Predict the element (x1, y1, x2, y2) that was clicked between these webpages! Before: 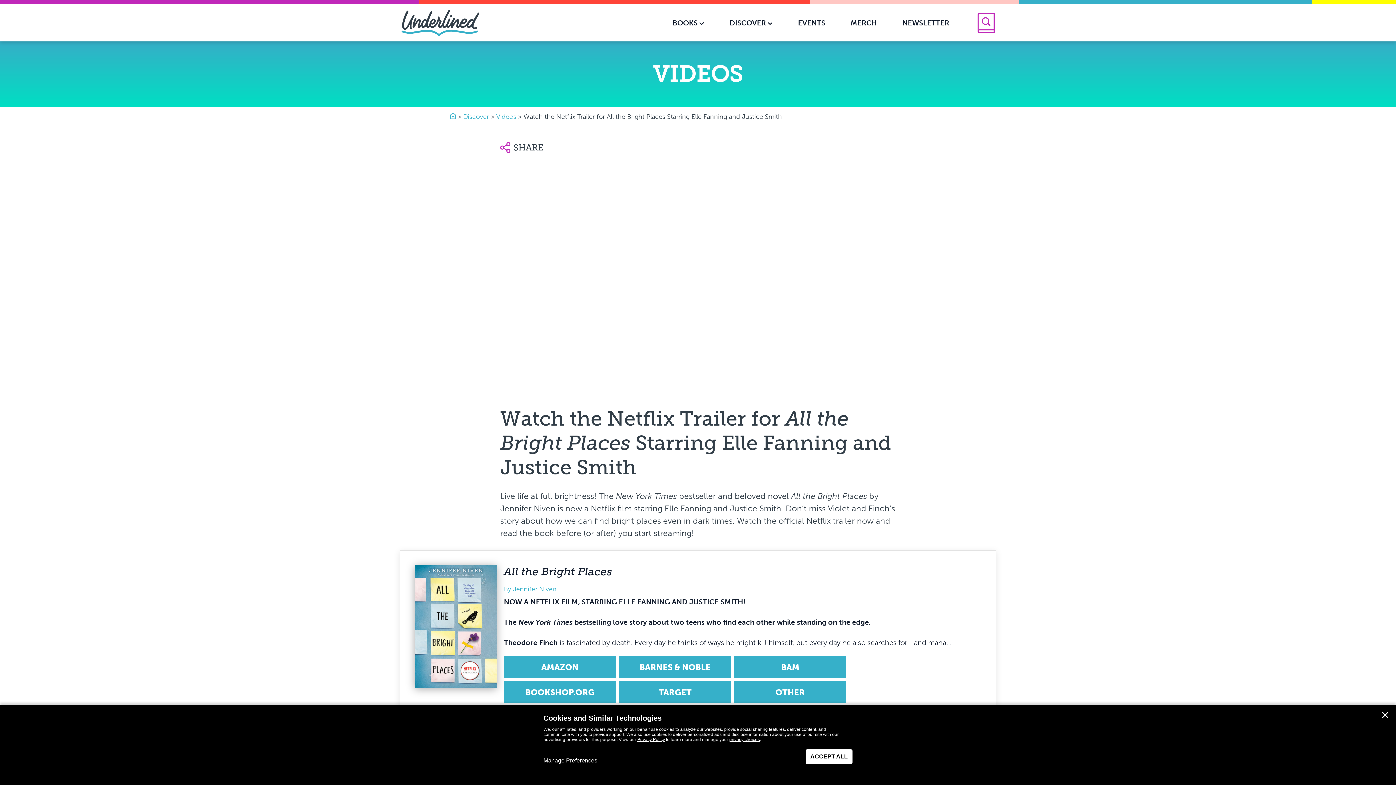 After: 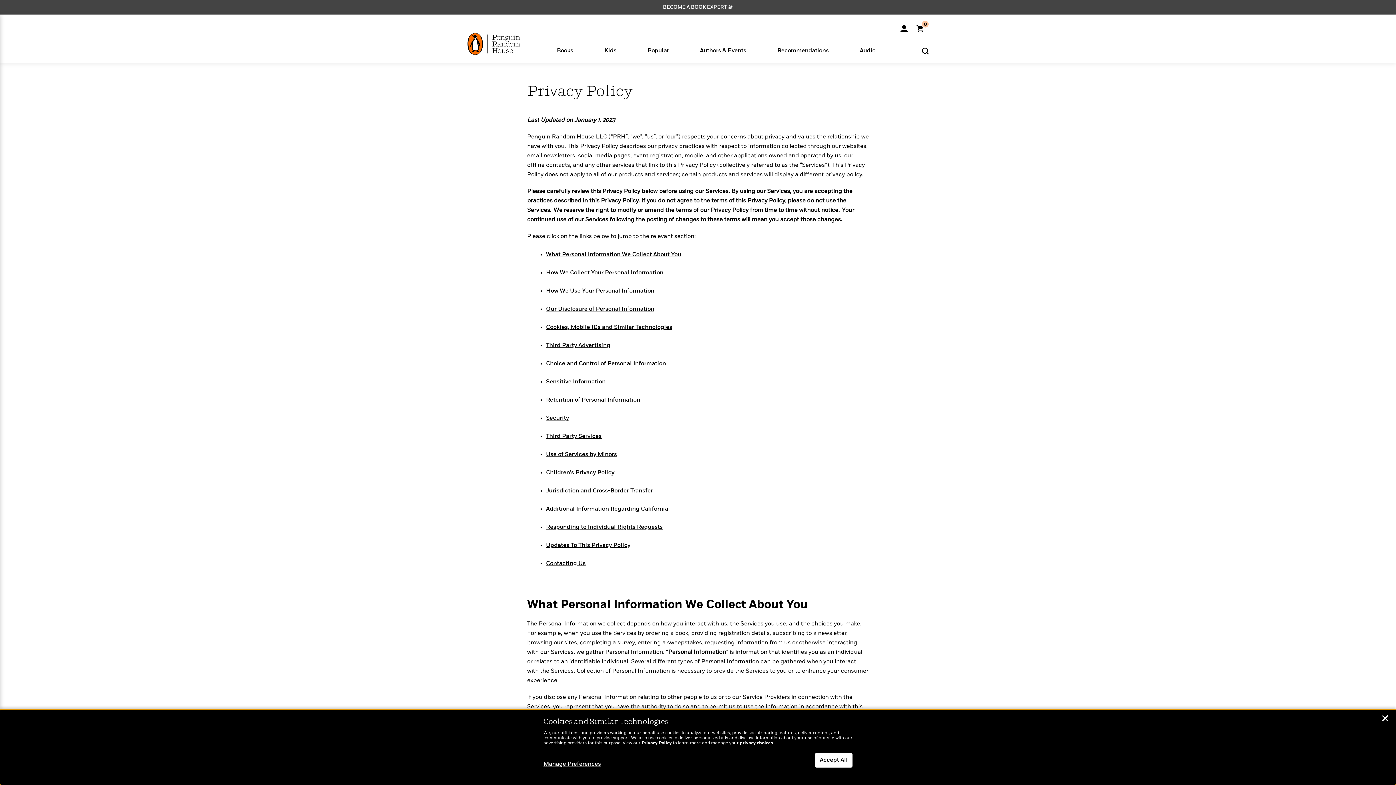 Action: bbox: (637, 737, 665, 742) label: Privacy Policy